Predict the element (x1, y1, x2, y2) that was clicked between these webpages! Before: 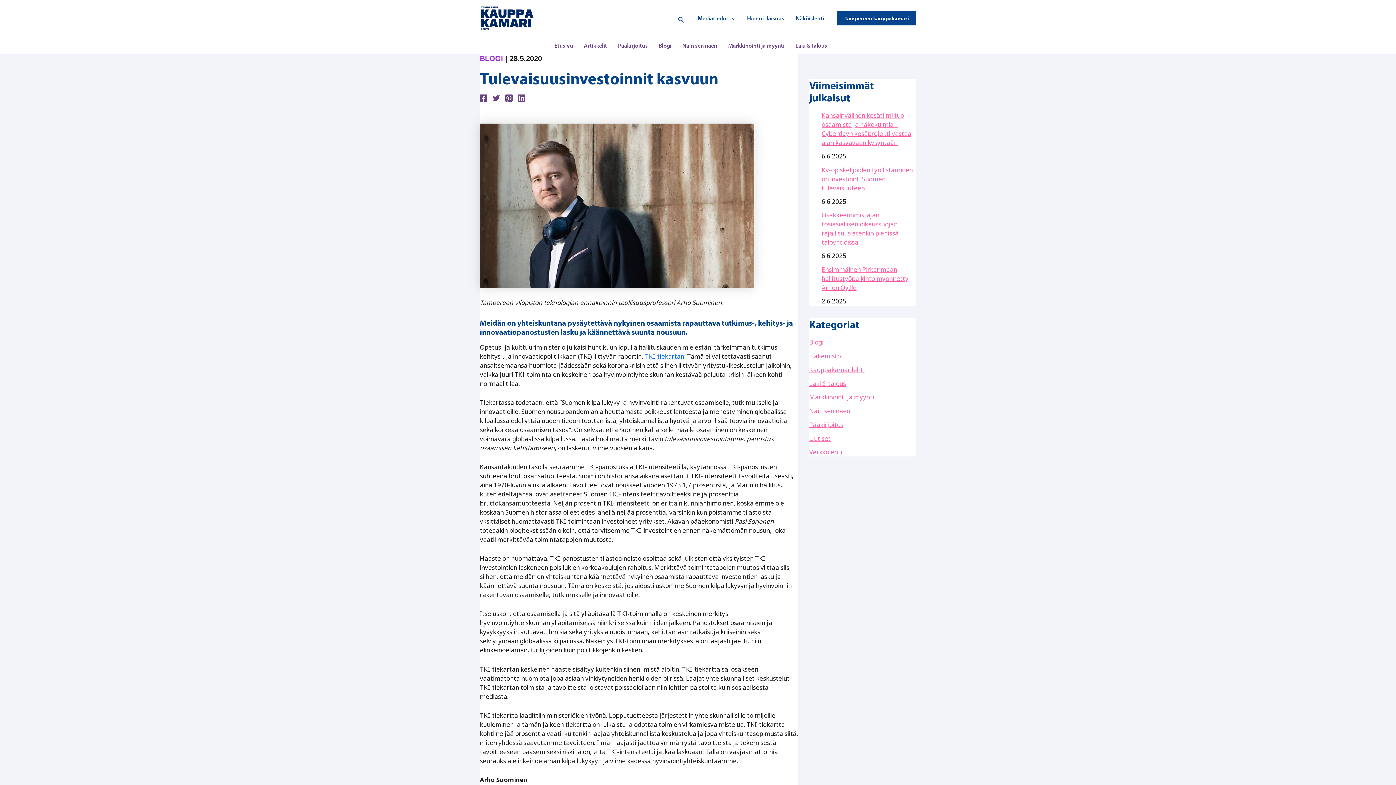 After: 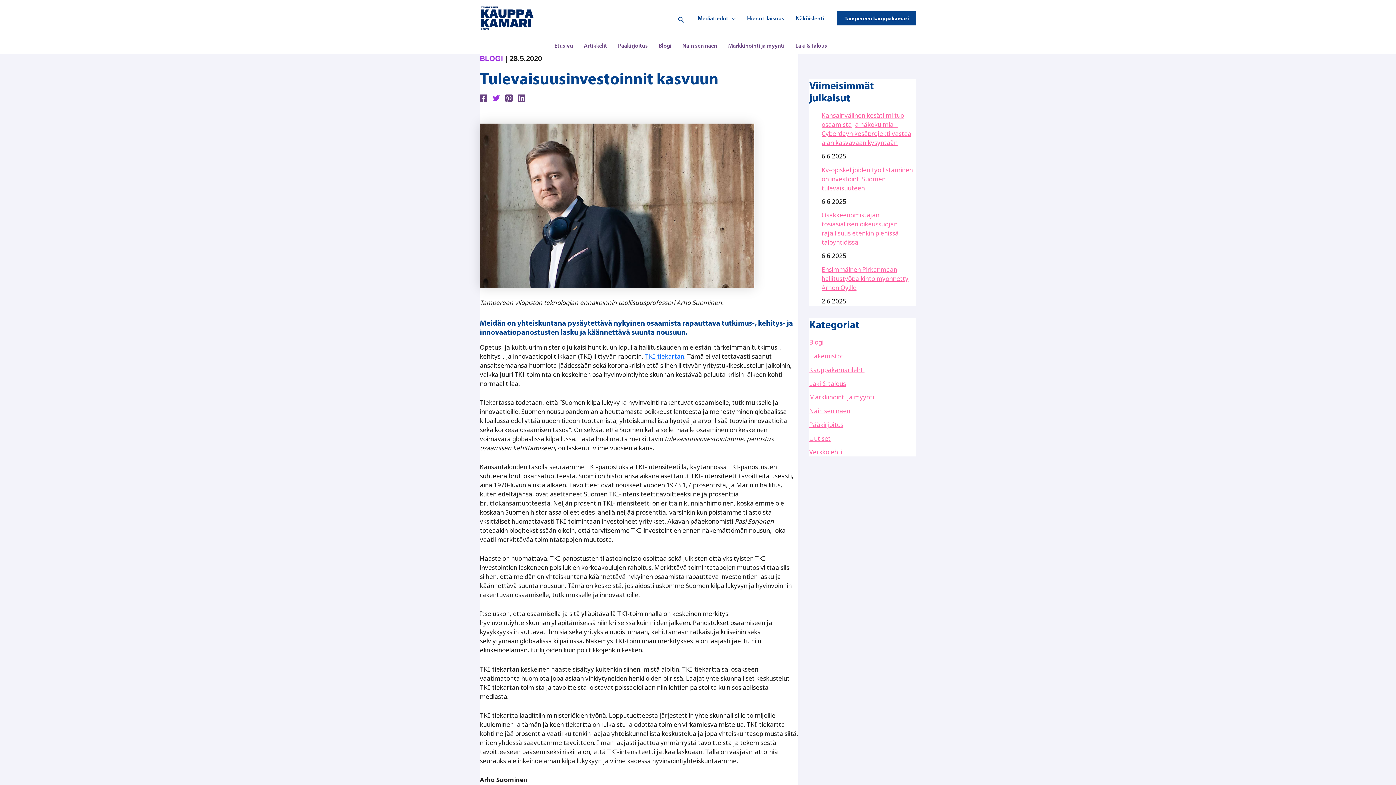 Action: bbox: (492, 93, 500, 101) label: Twitter